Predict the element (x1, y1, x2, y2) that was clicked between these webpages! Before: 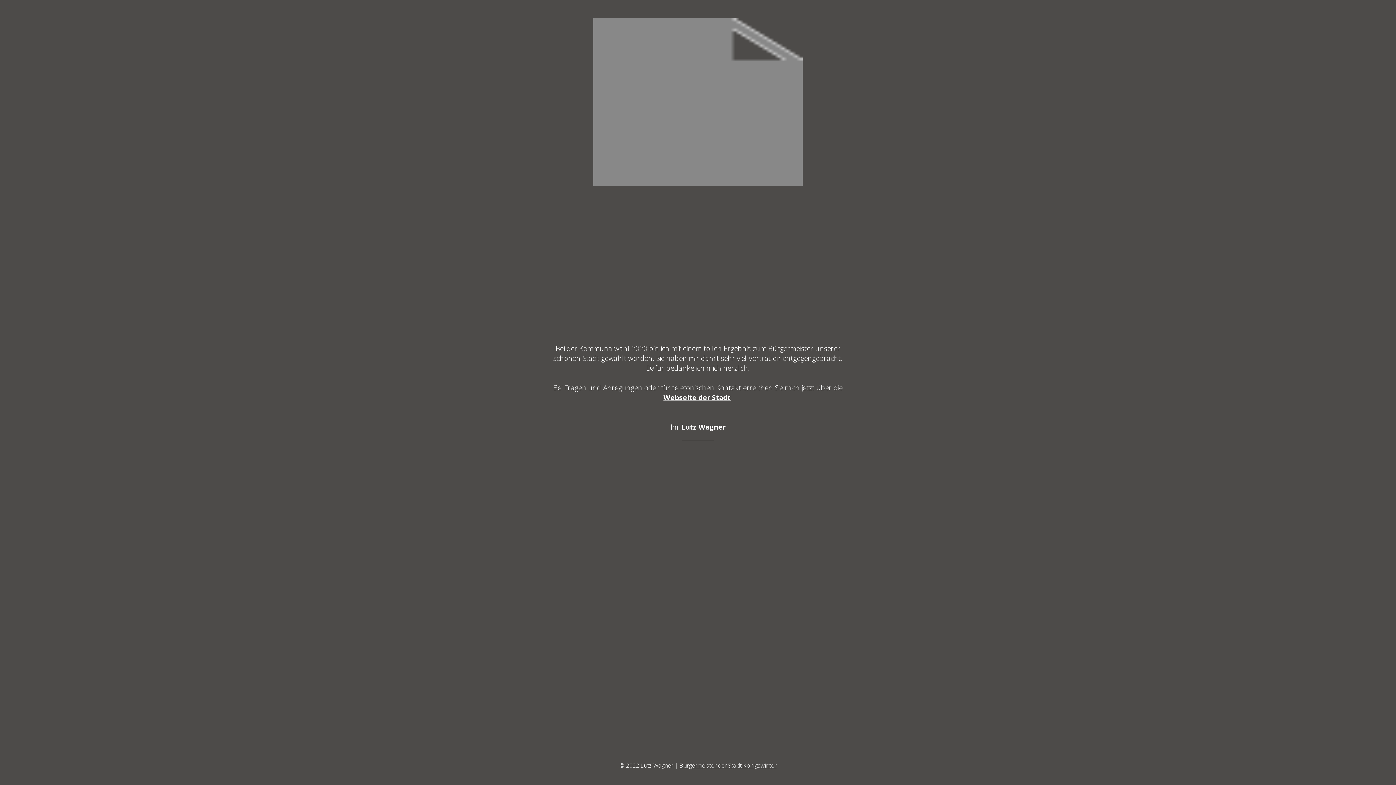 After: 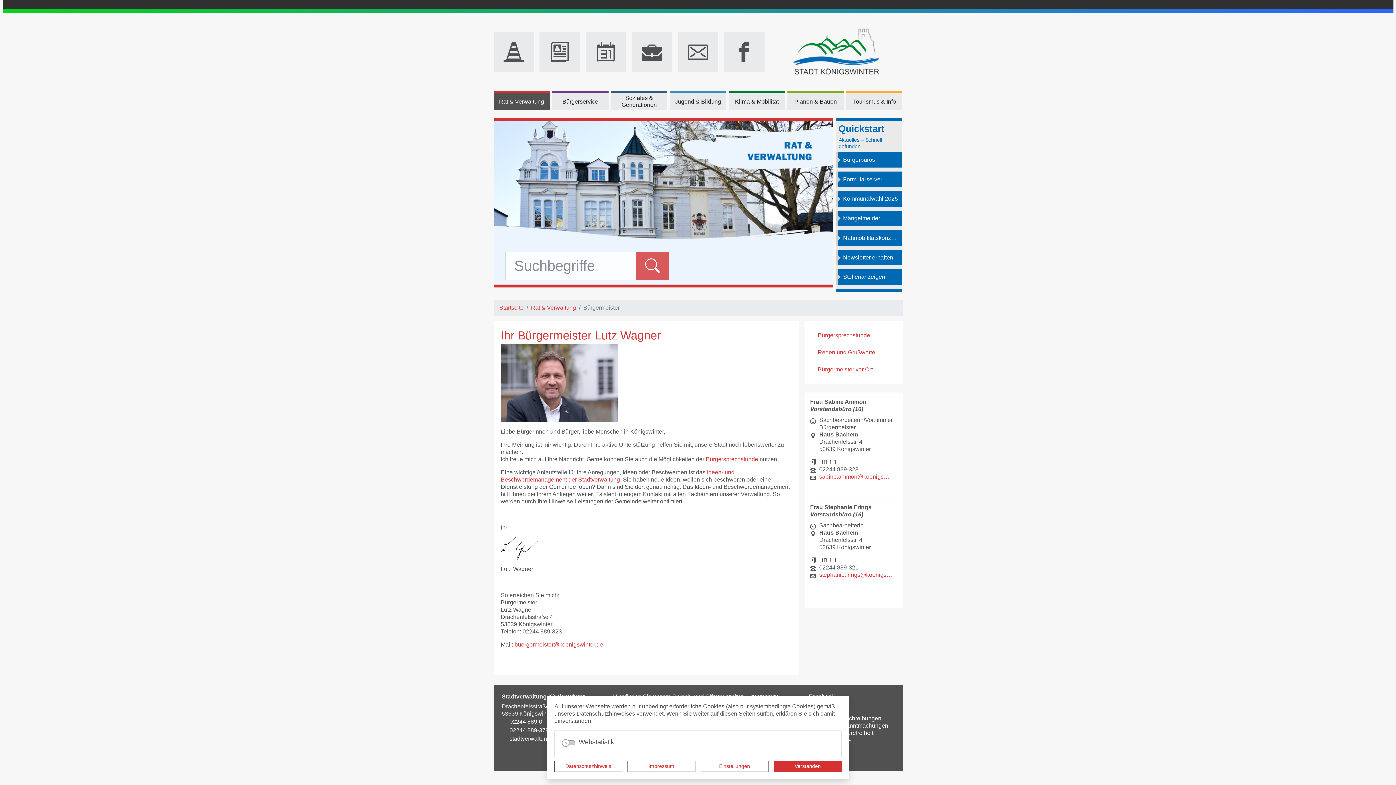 Action: label: Webseite der Stadt bbox: (663, 392, 730, 402)